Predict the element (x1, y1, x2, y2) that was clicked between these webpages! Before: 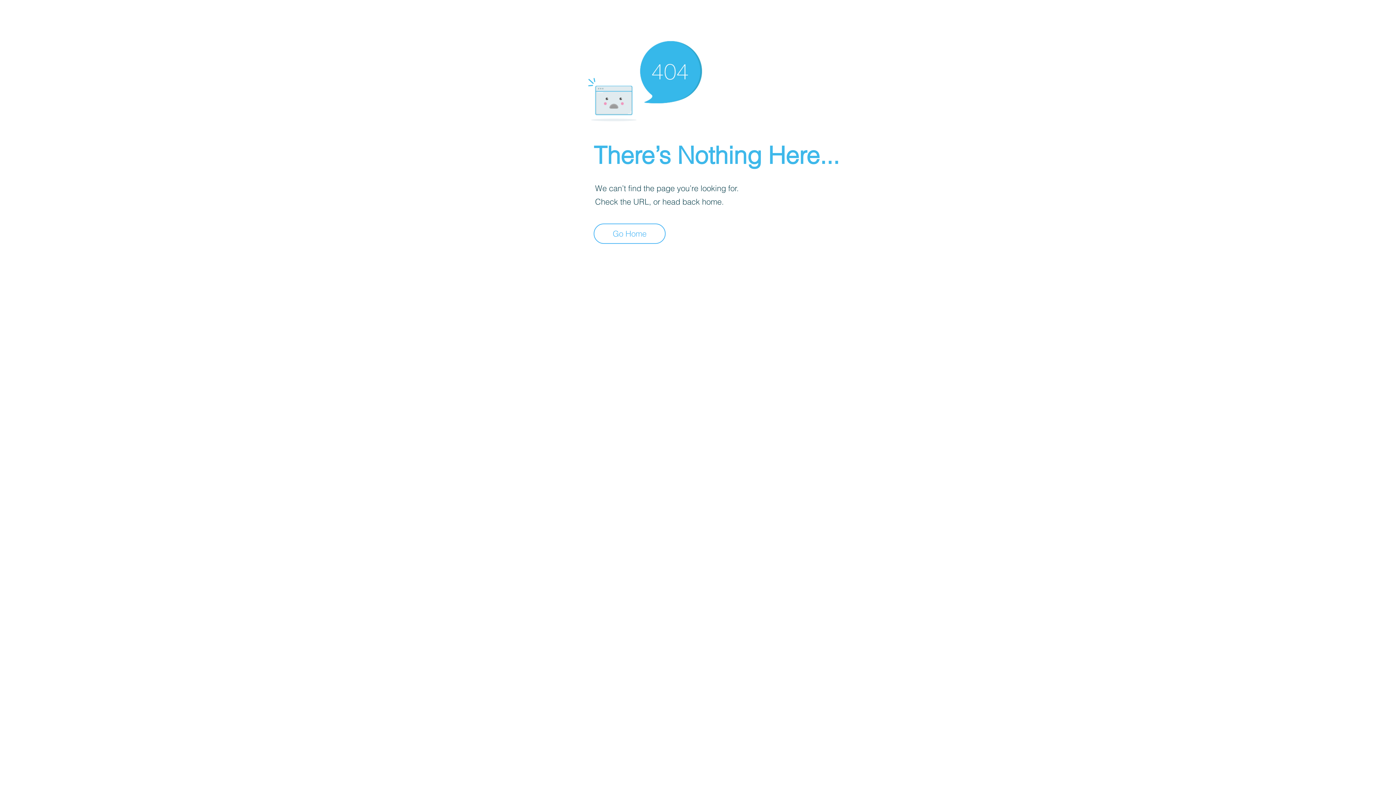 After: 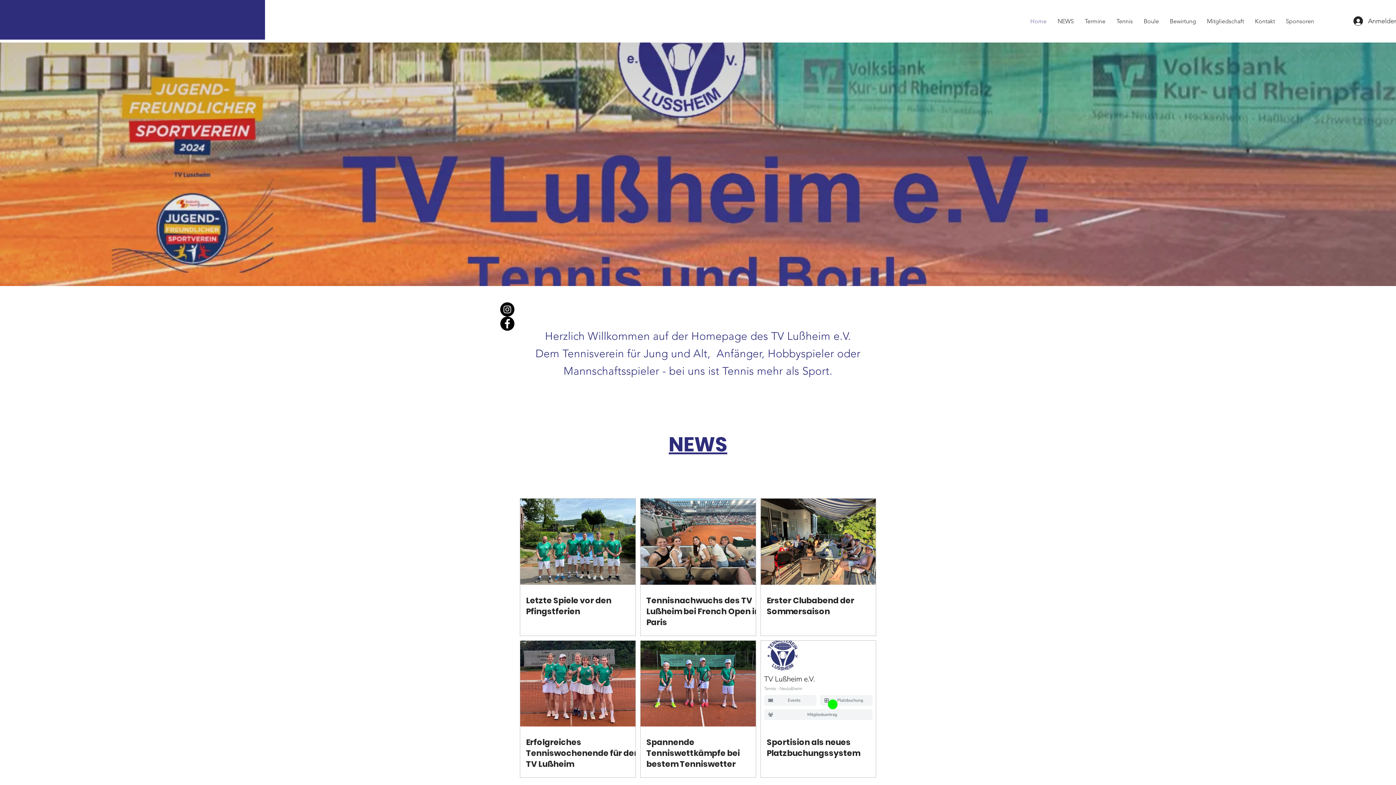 Action: label: Go Home bbox: (593, 223, 665, 244)